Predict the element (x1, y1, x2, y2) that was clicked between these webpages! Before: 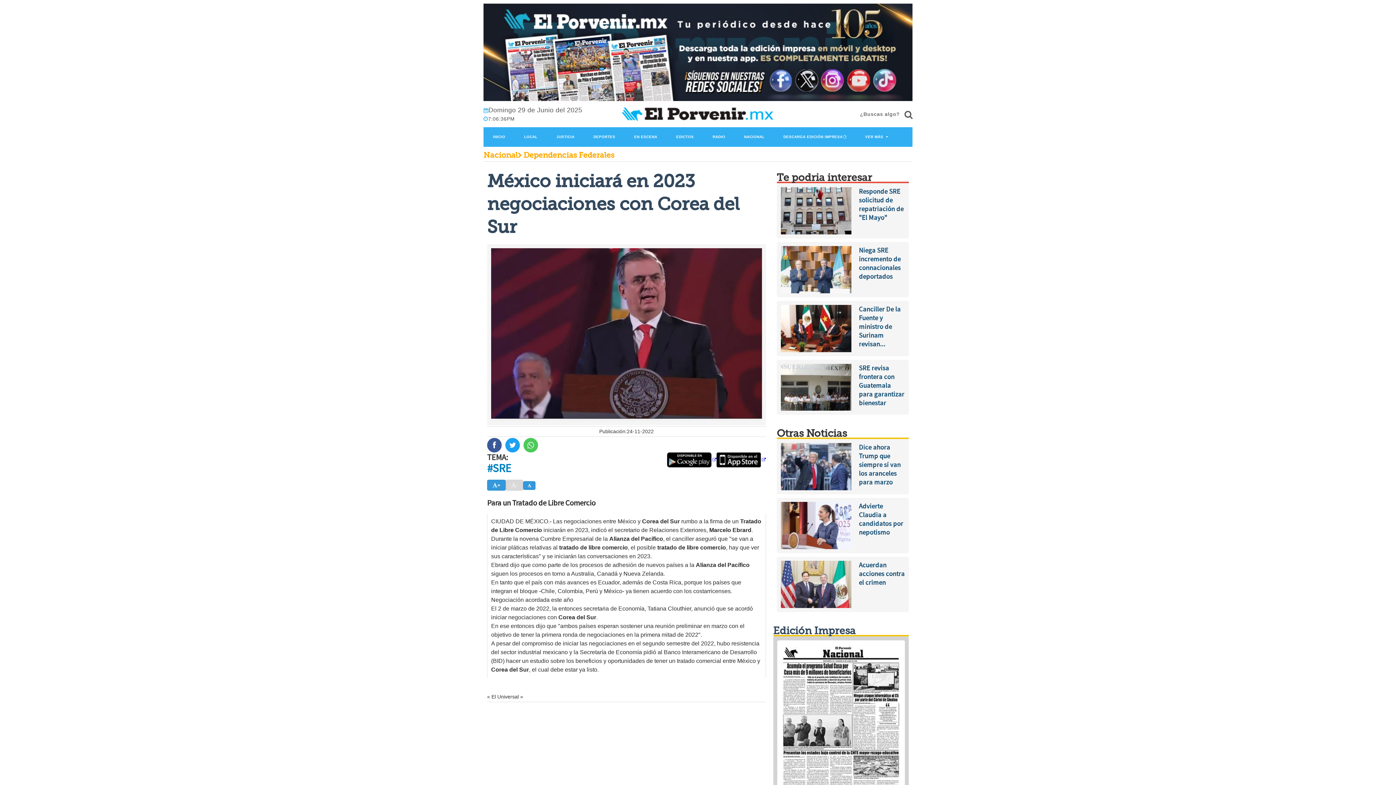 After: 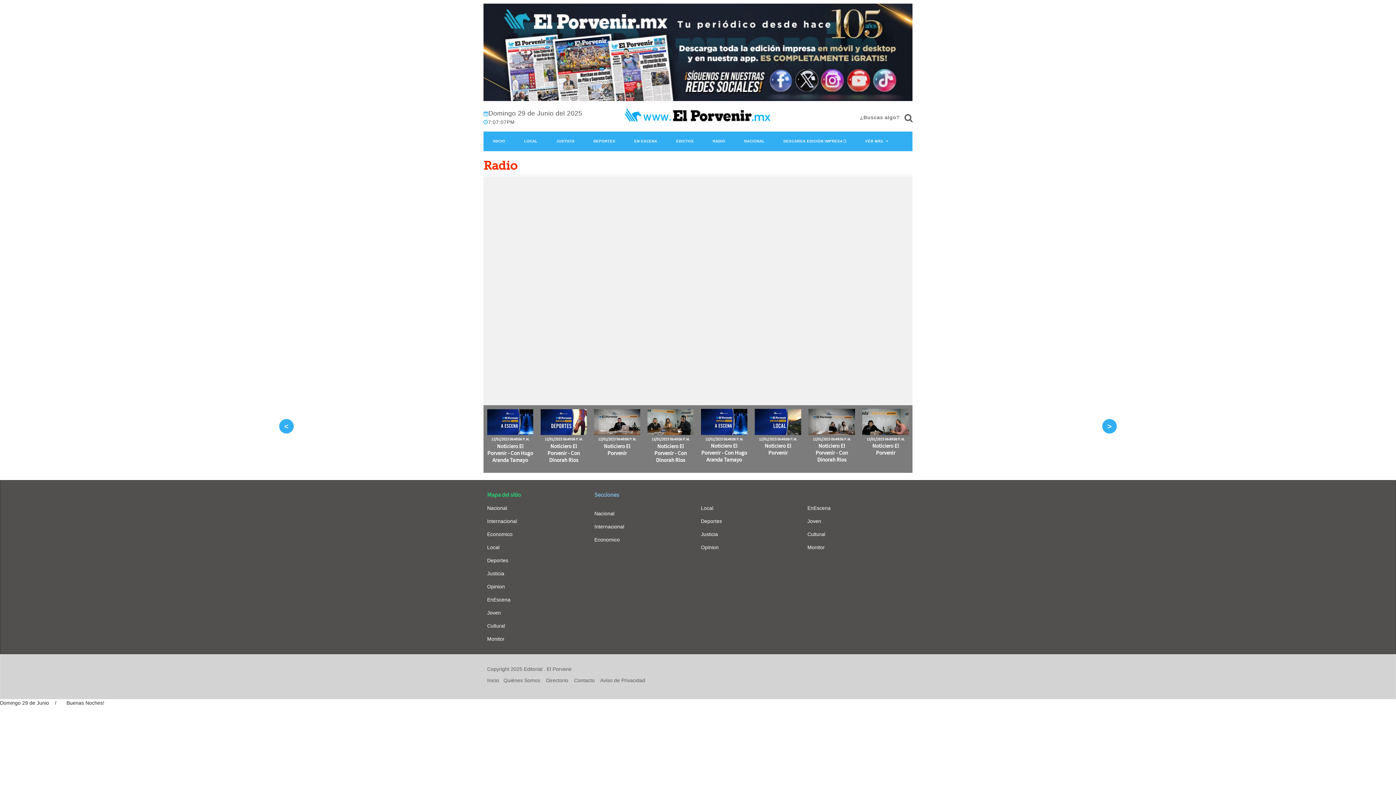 Action: bbox: (703, 127, 734, 146) label: RADIO